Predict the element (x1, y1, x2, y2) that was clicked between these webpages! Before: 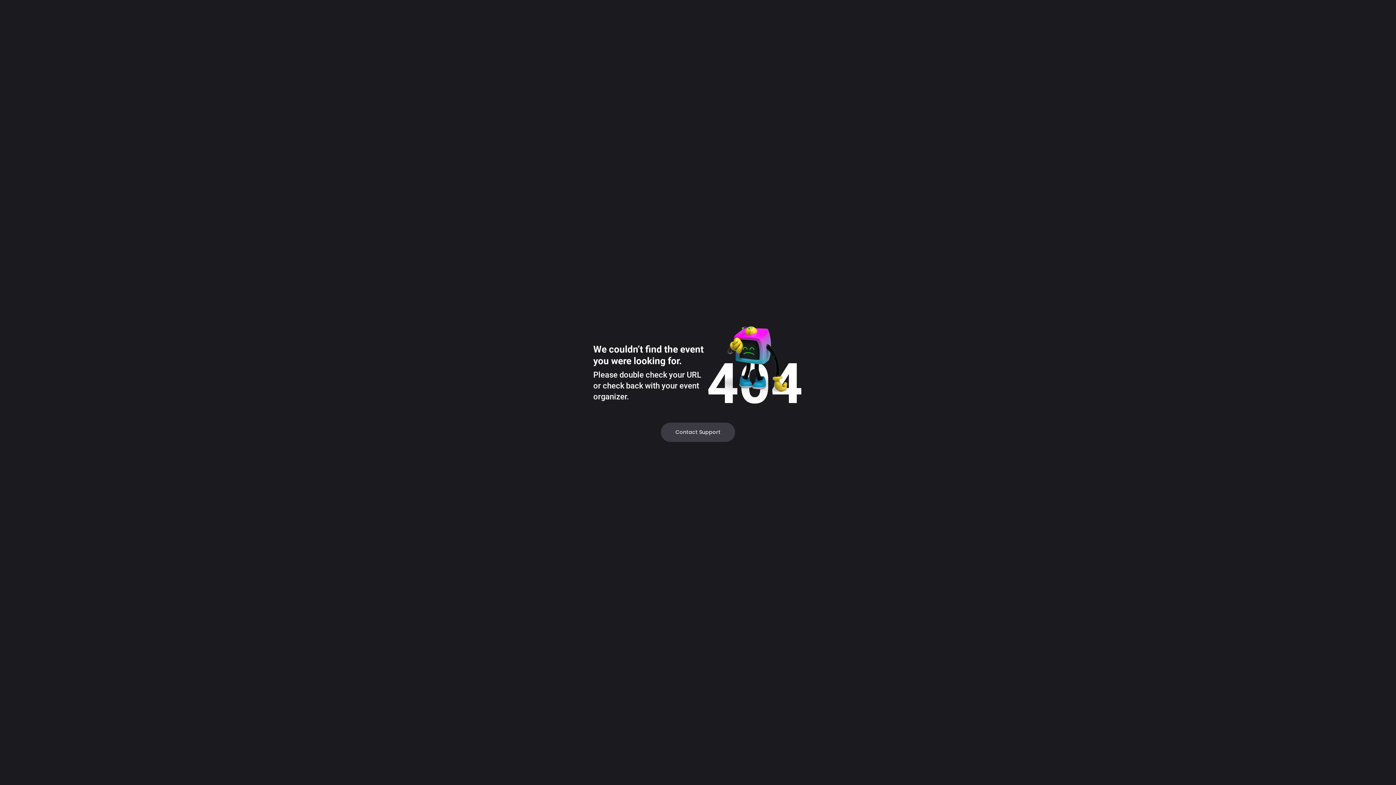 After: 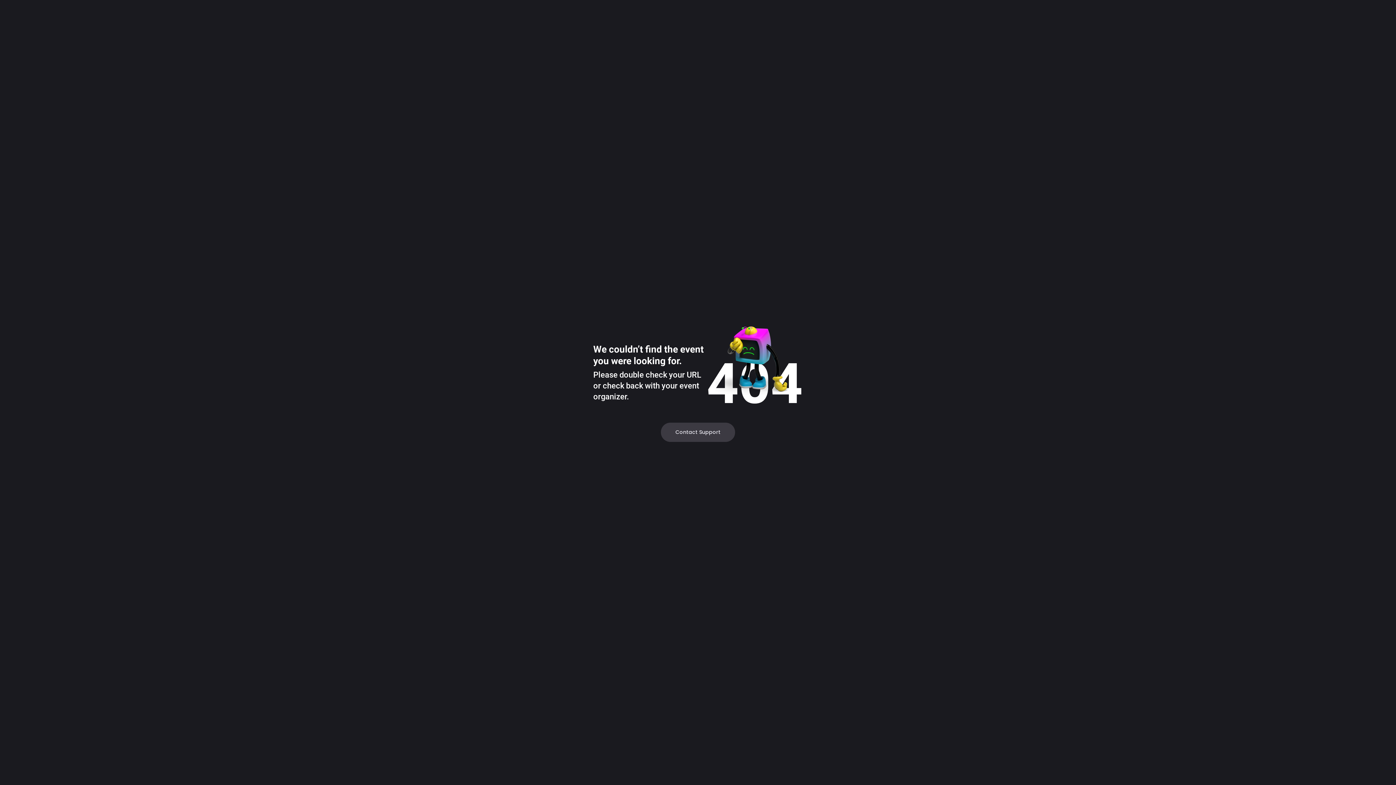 Action: bbox: (661, 422, 735, 442) label: contact support